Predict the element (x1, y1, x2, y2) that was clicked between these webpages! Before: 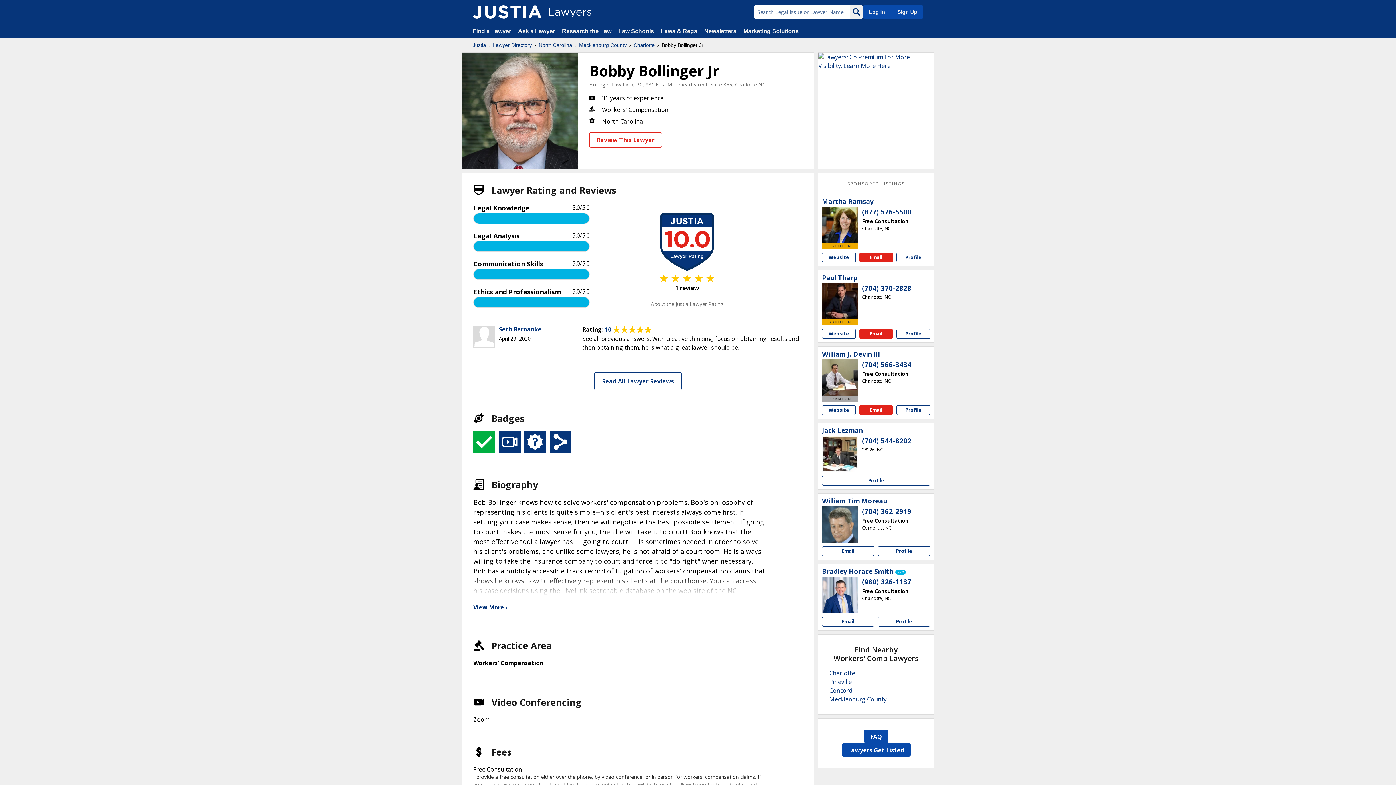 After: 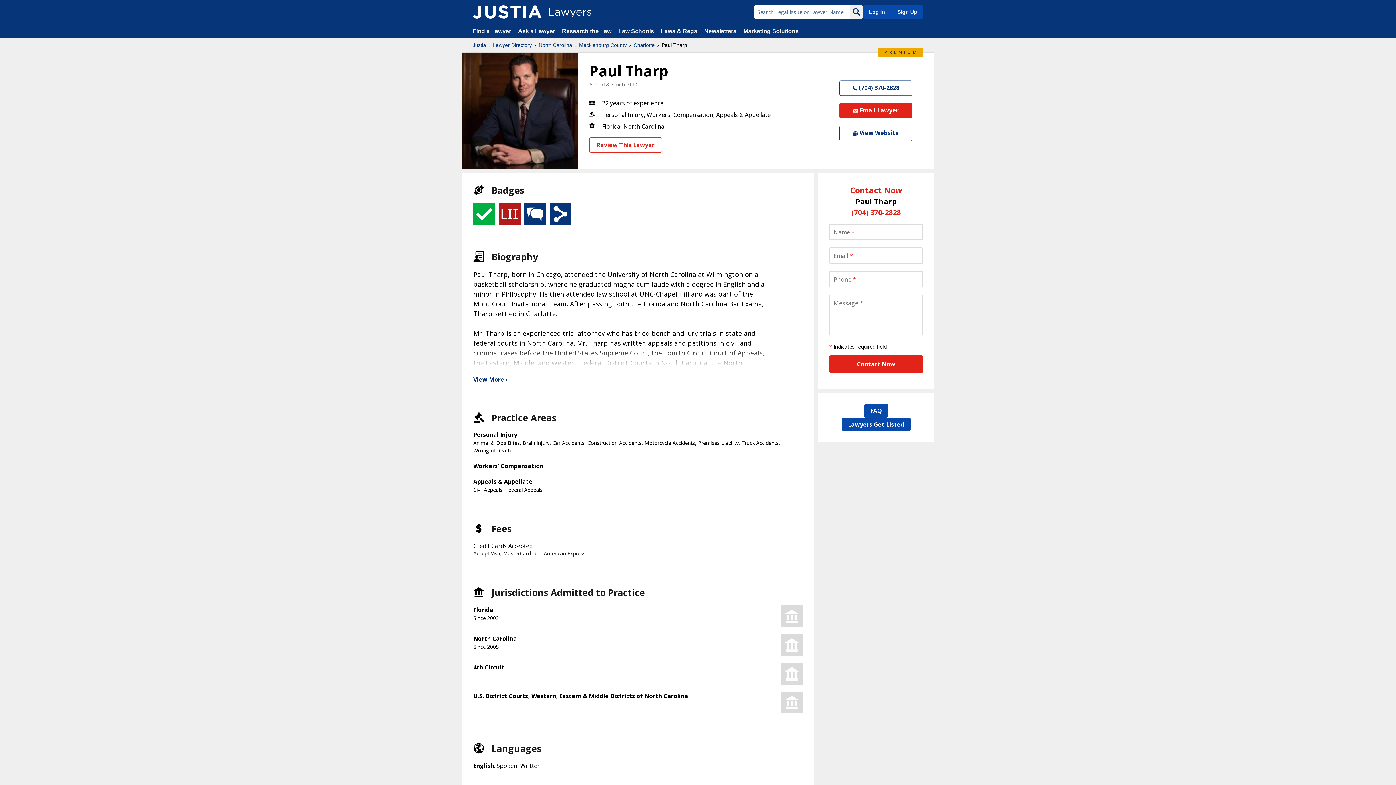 Action: bbox: (822, 274, 857, 281) label: Paul Tharp